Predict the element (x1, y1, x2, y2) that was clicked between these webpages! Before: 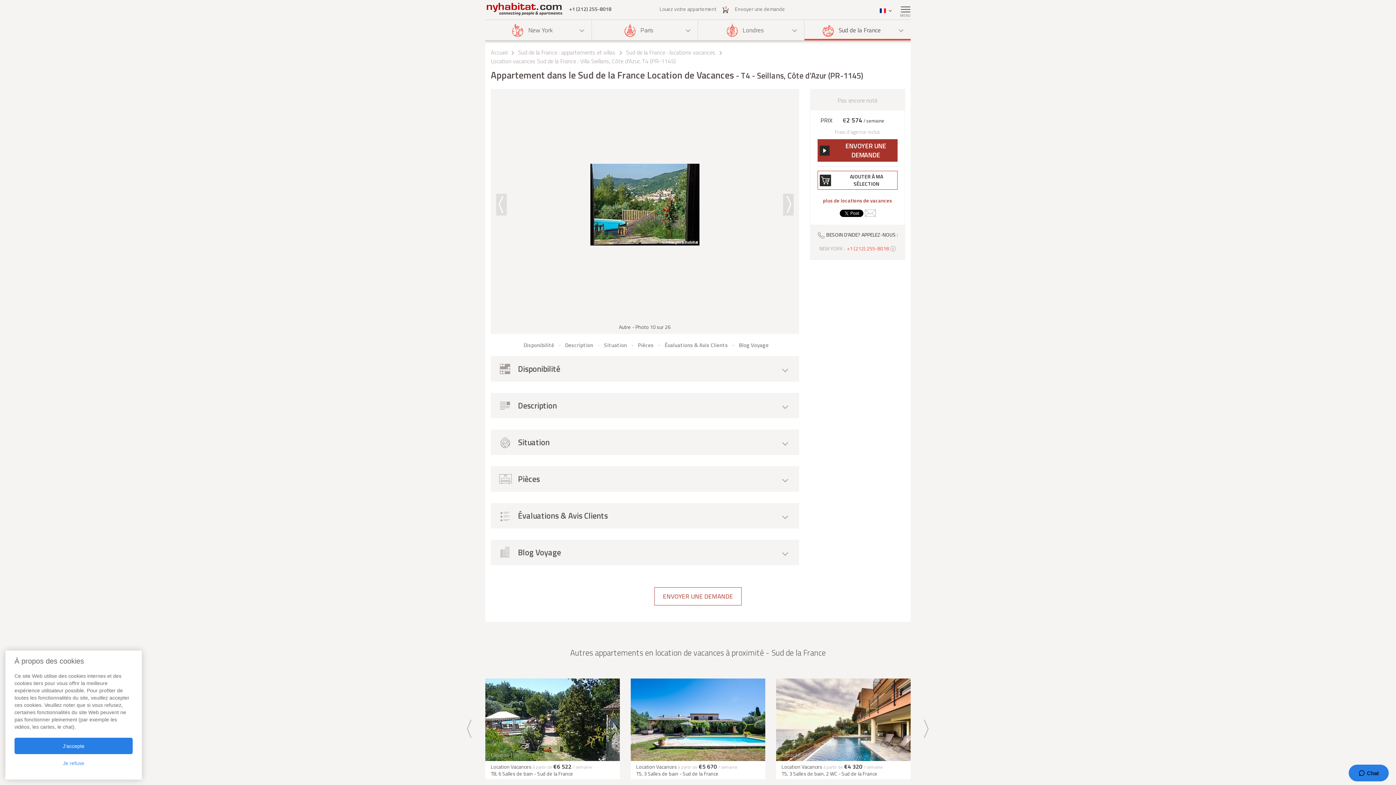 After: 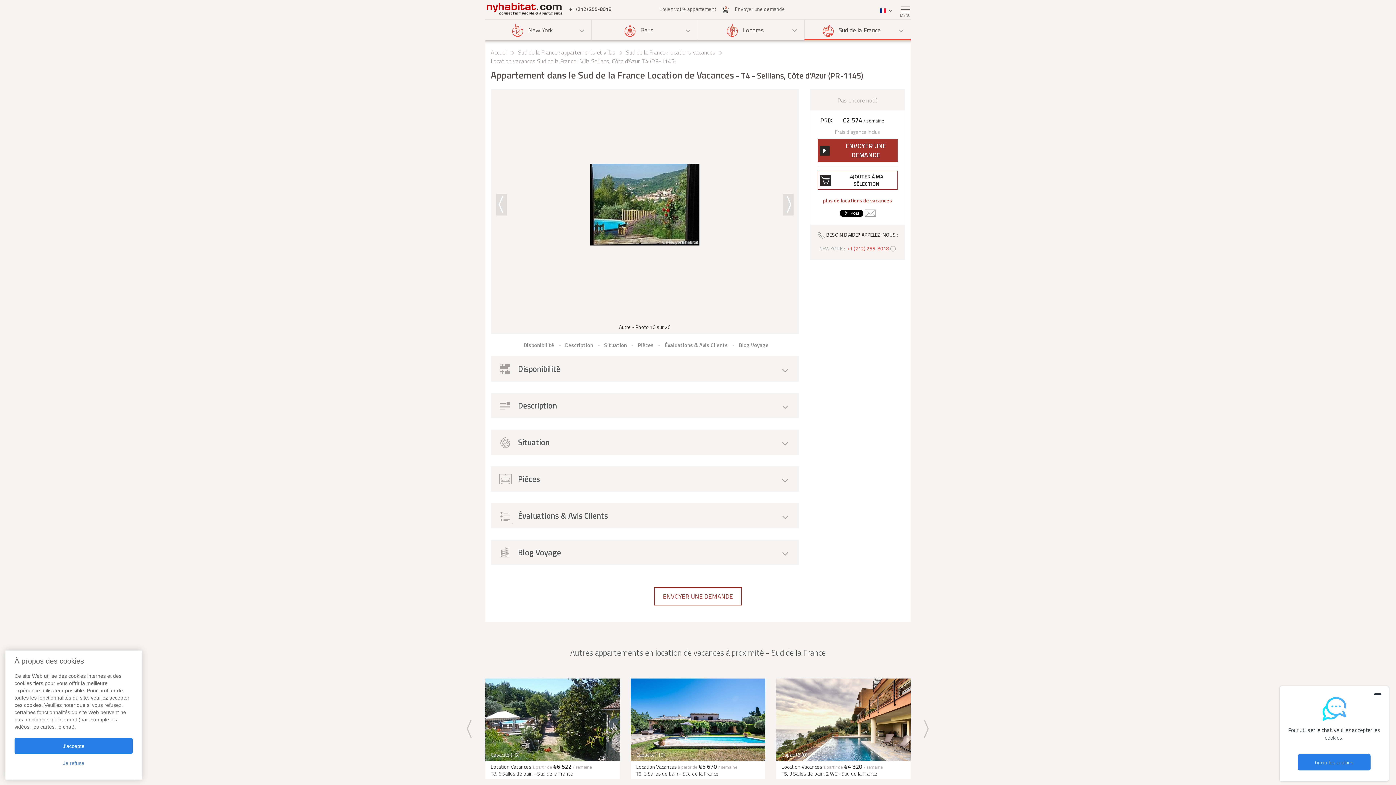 Action: bbox: (1349, 765, 1389, 781) label: Chat